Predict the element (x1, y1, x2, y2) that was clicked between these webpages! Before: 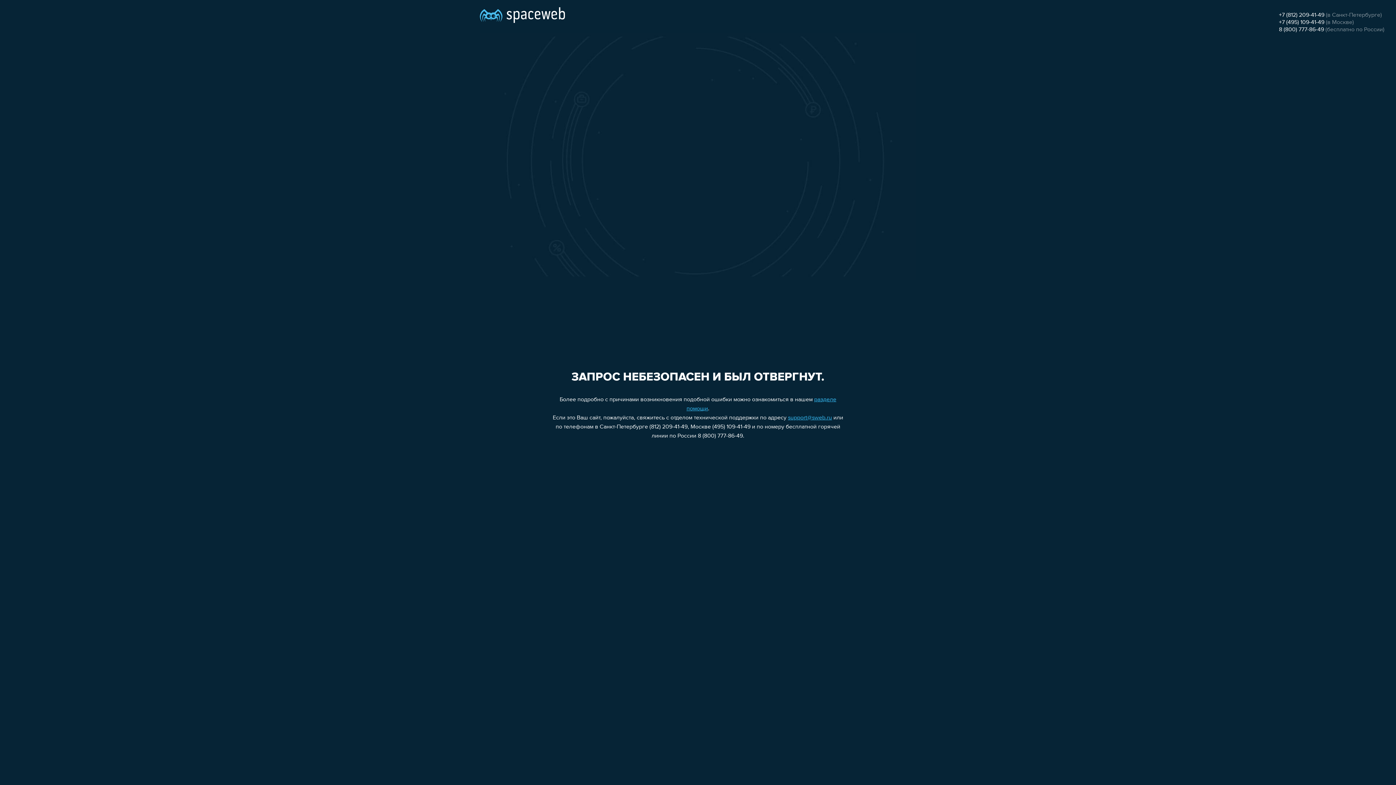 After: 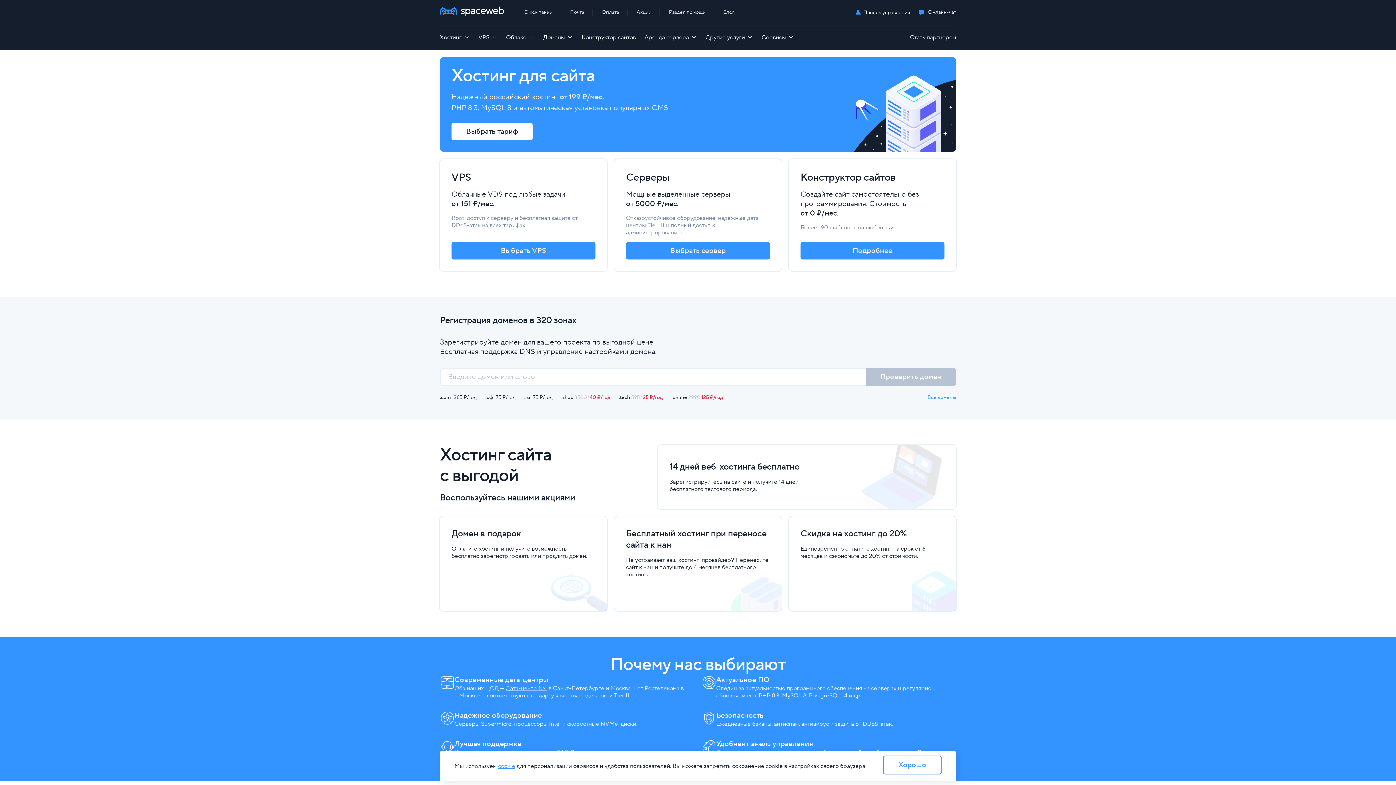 Action: bbox: (480, 0, 565, 25)